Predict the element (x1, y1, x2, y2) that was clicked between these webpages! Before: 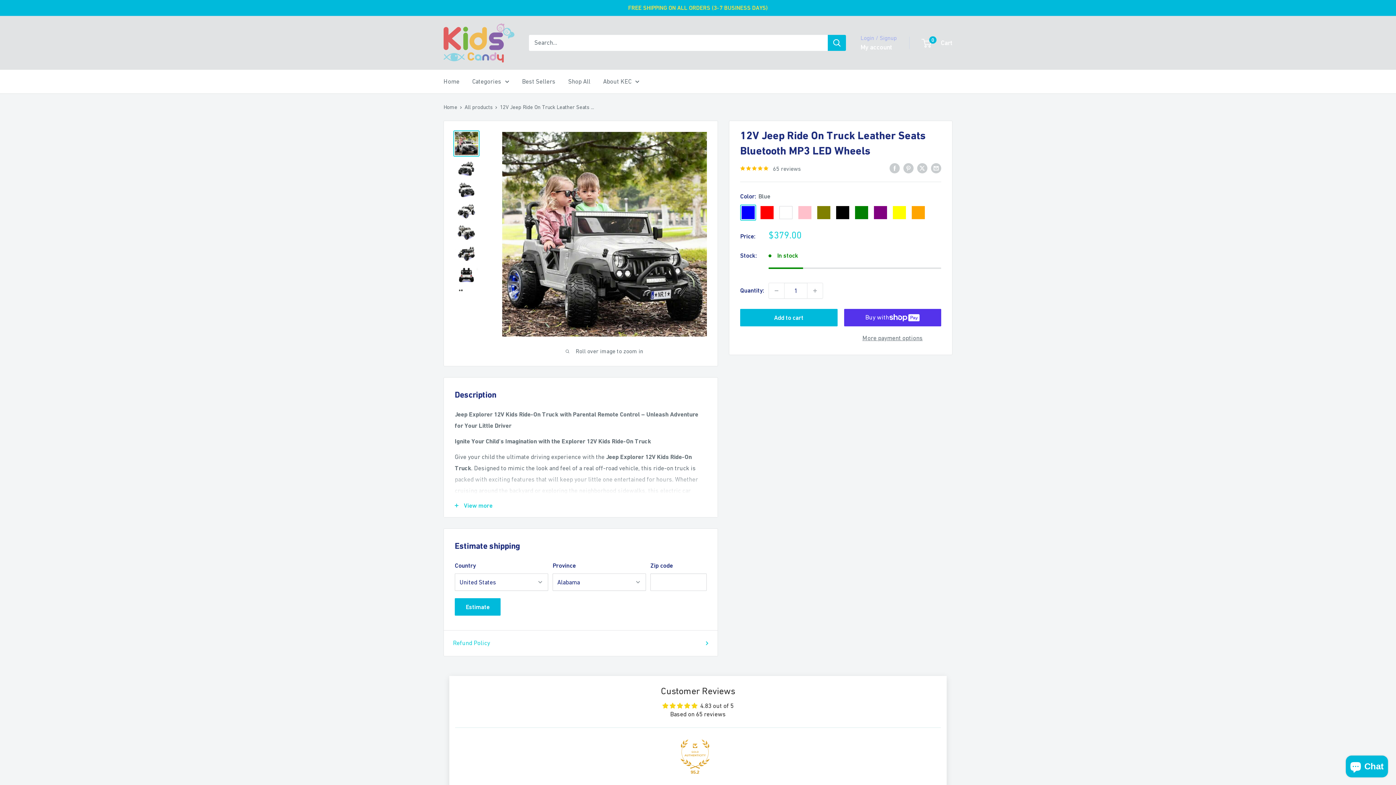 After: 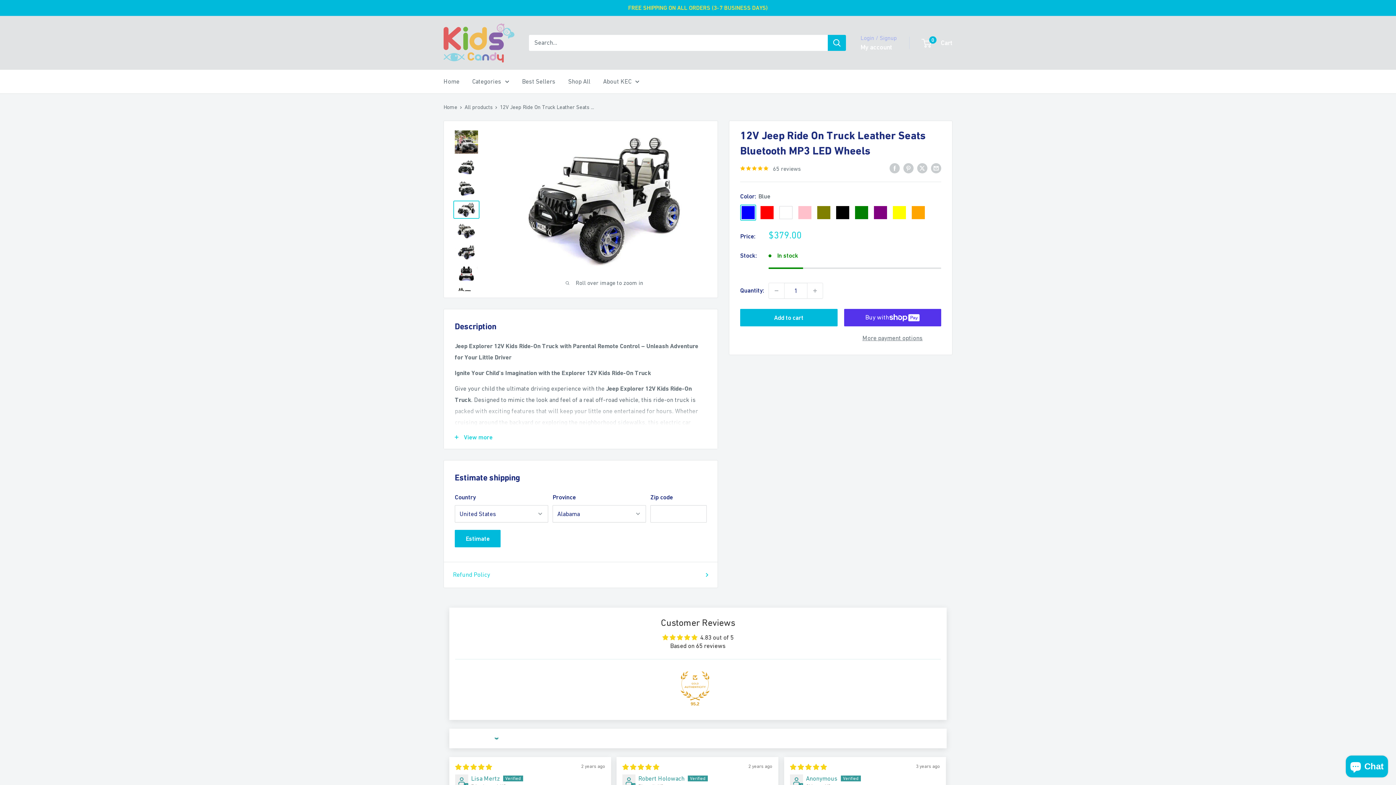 Action: bbox: (453, 202, 479, 220)